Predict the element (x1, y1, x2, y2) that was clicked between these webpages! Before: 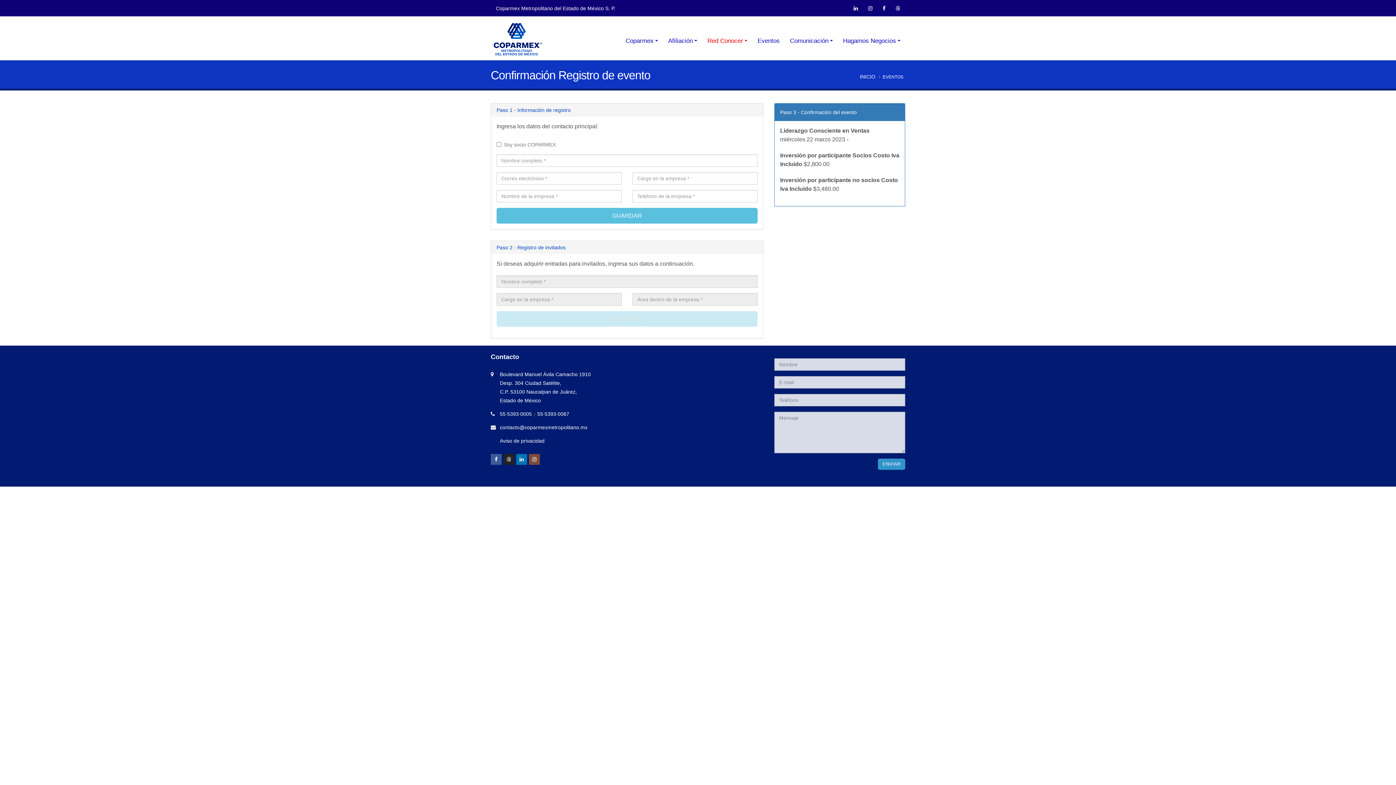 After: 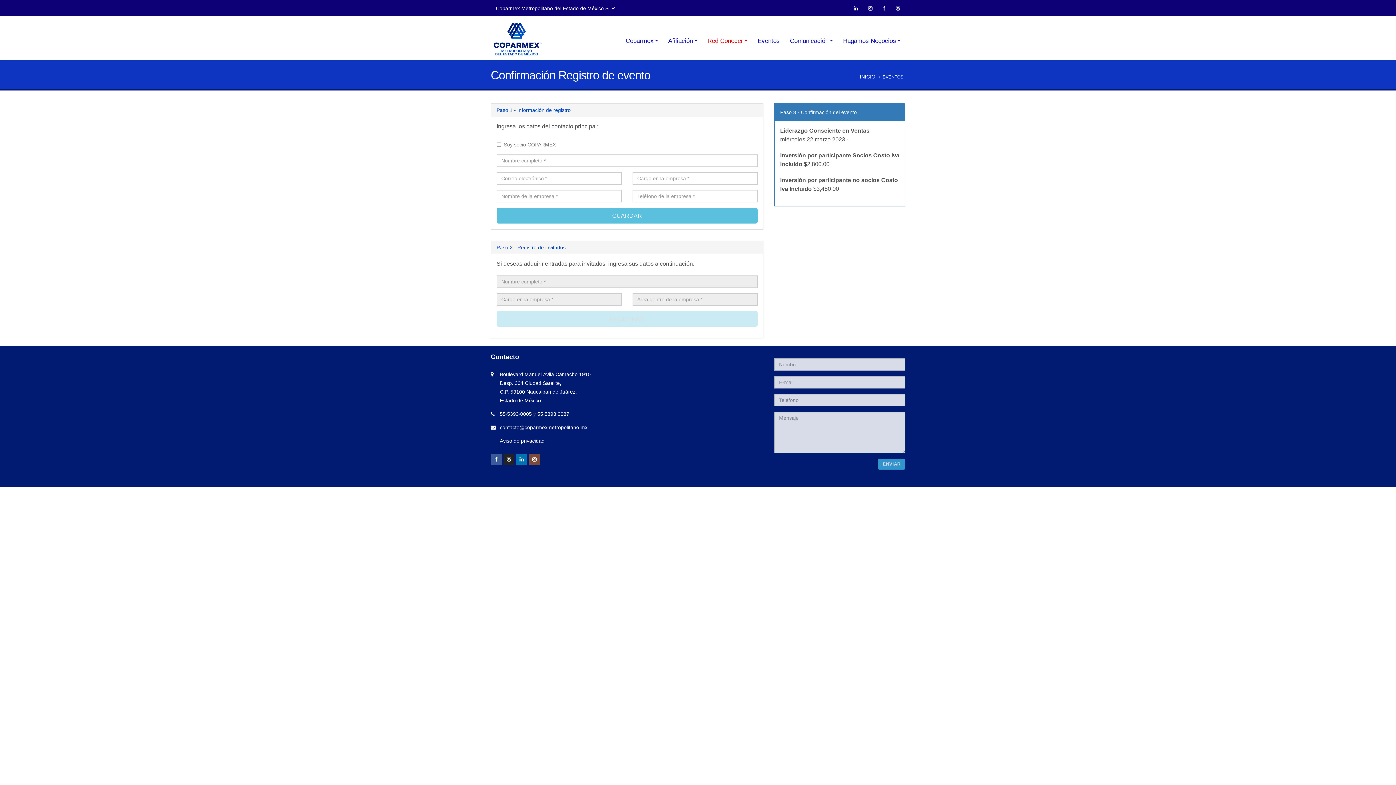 Action: bbox: (890, 0, 905, 16)